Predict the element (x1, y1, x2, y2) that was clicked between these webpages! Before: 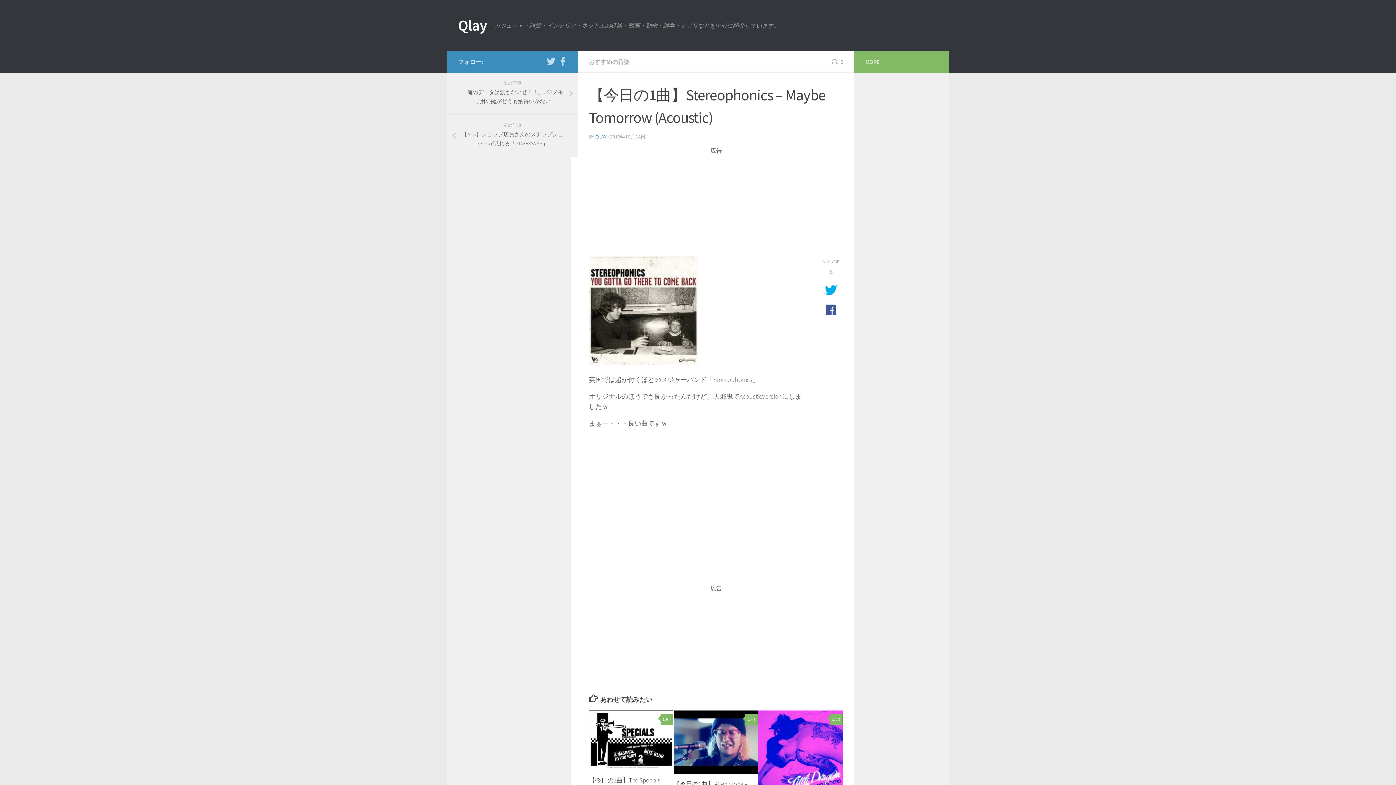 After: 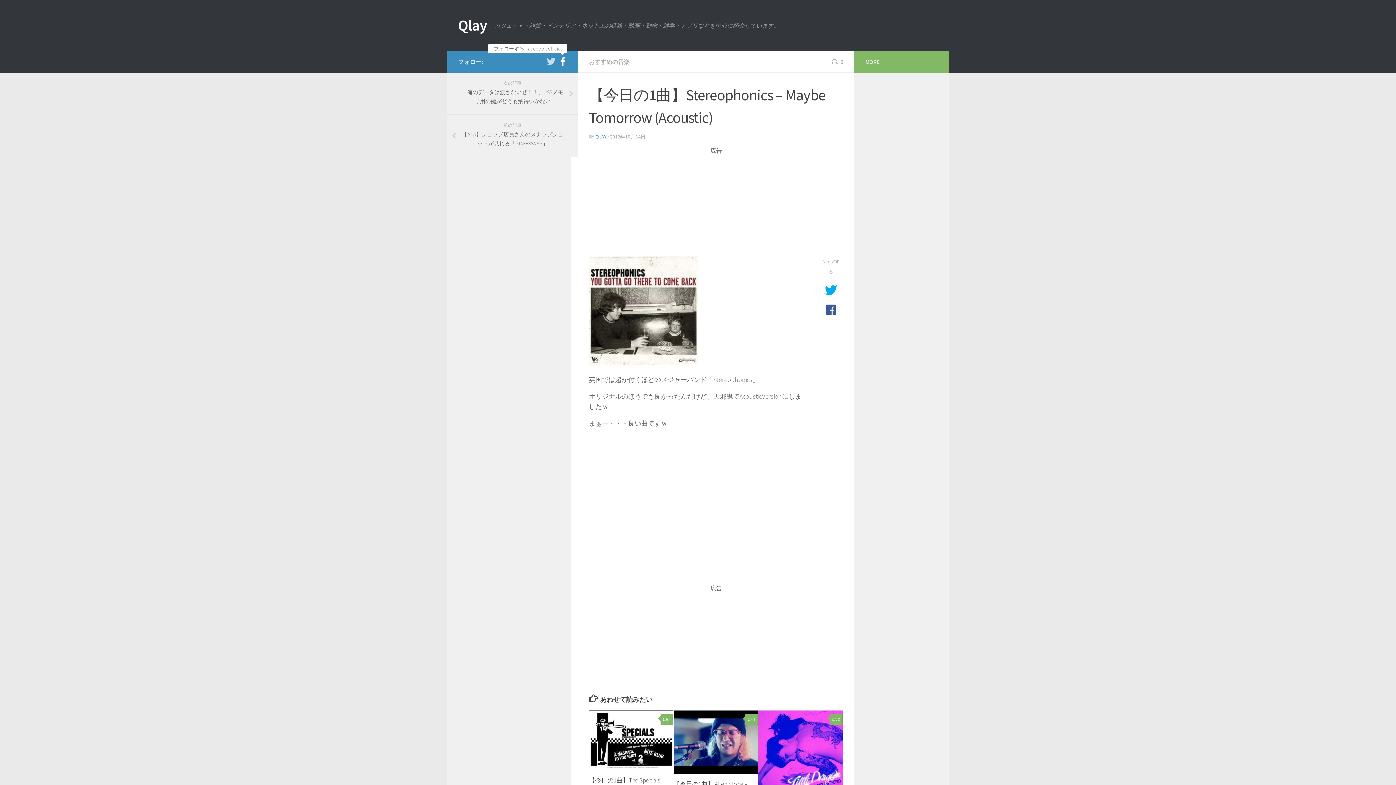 Action: bbox: (558, 57, 567, 65) label: フォローする Facebook-official